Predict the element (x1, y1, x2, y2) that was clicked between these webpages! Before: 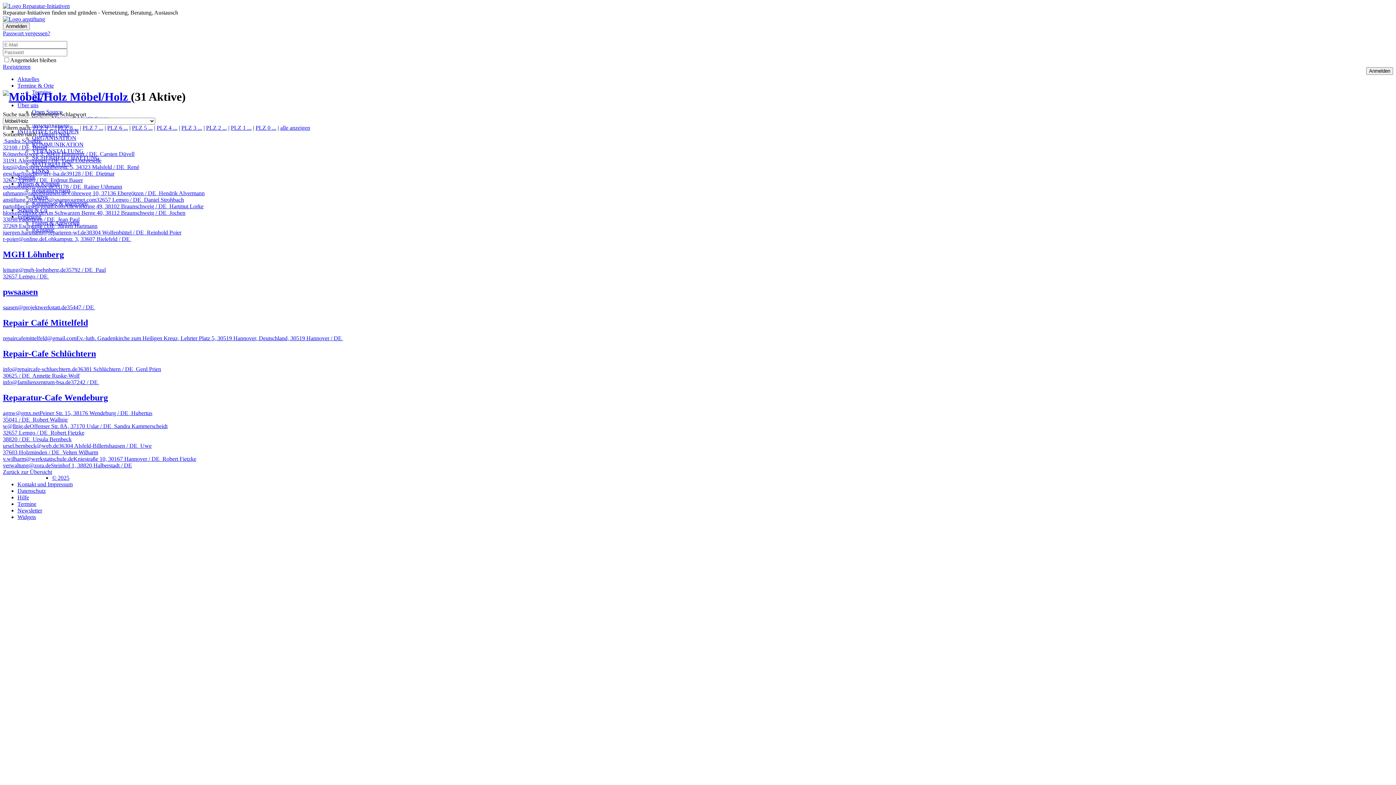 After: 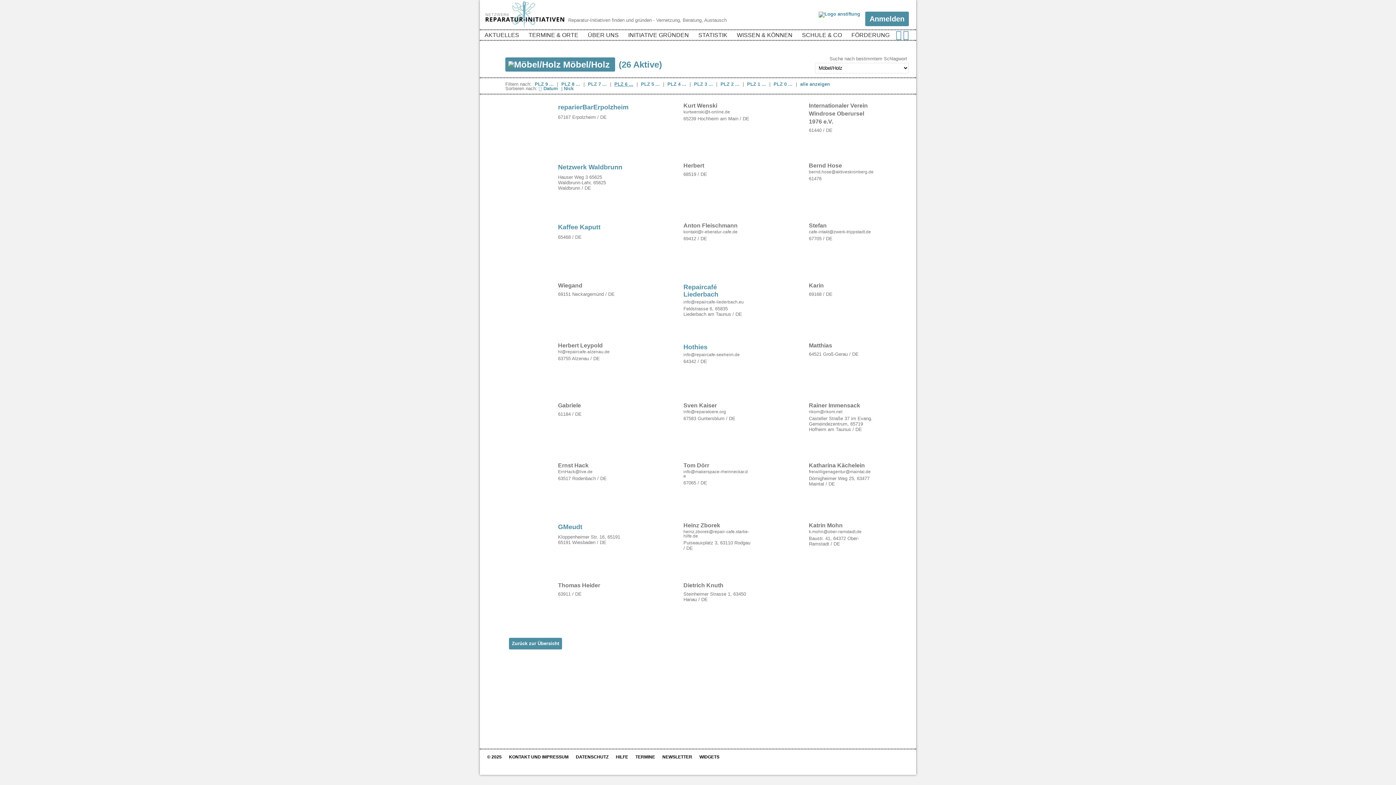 Action: bbox: (107, 124, 128, 131) label: PLZ 6 ...